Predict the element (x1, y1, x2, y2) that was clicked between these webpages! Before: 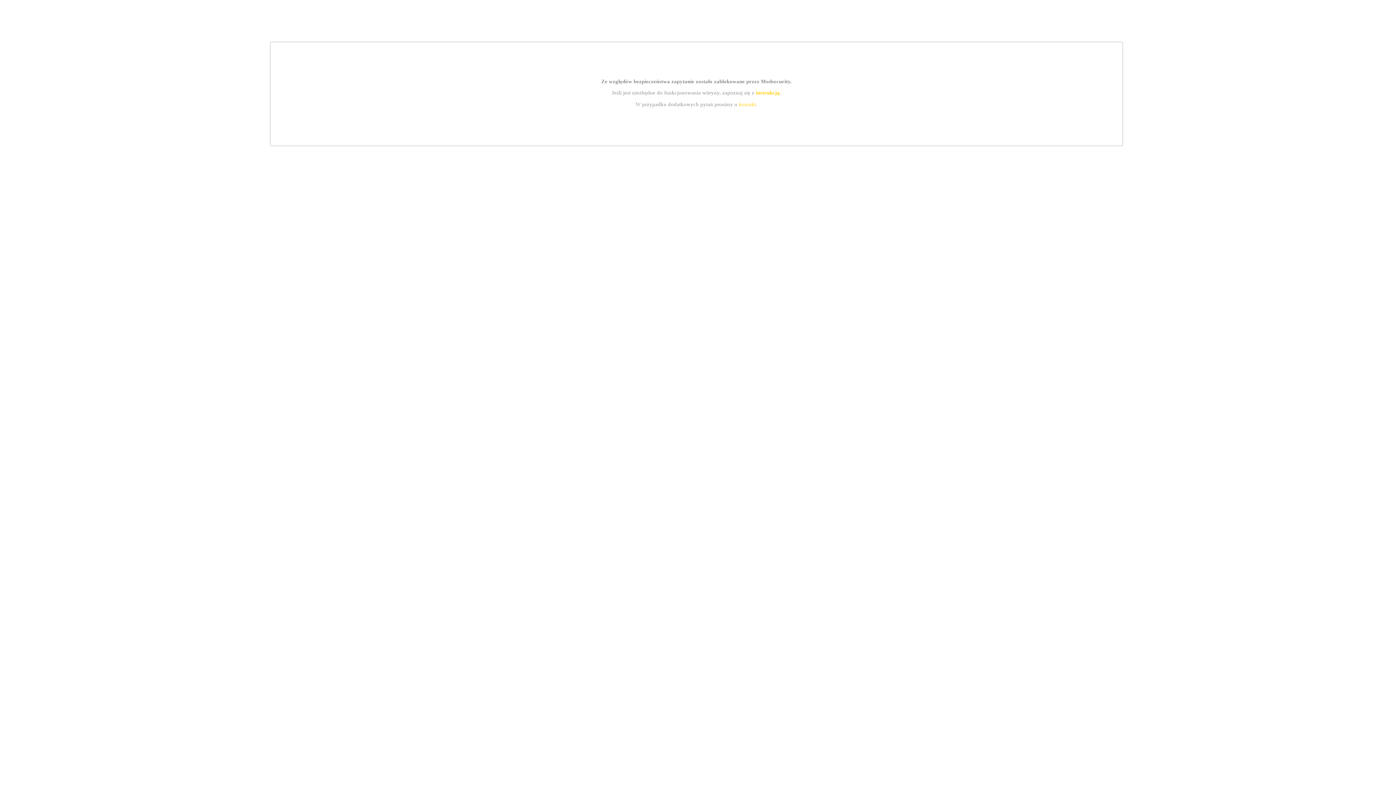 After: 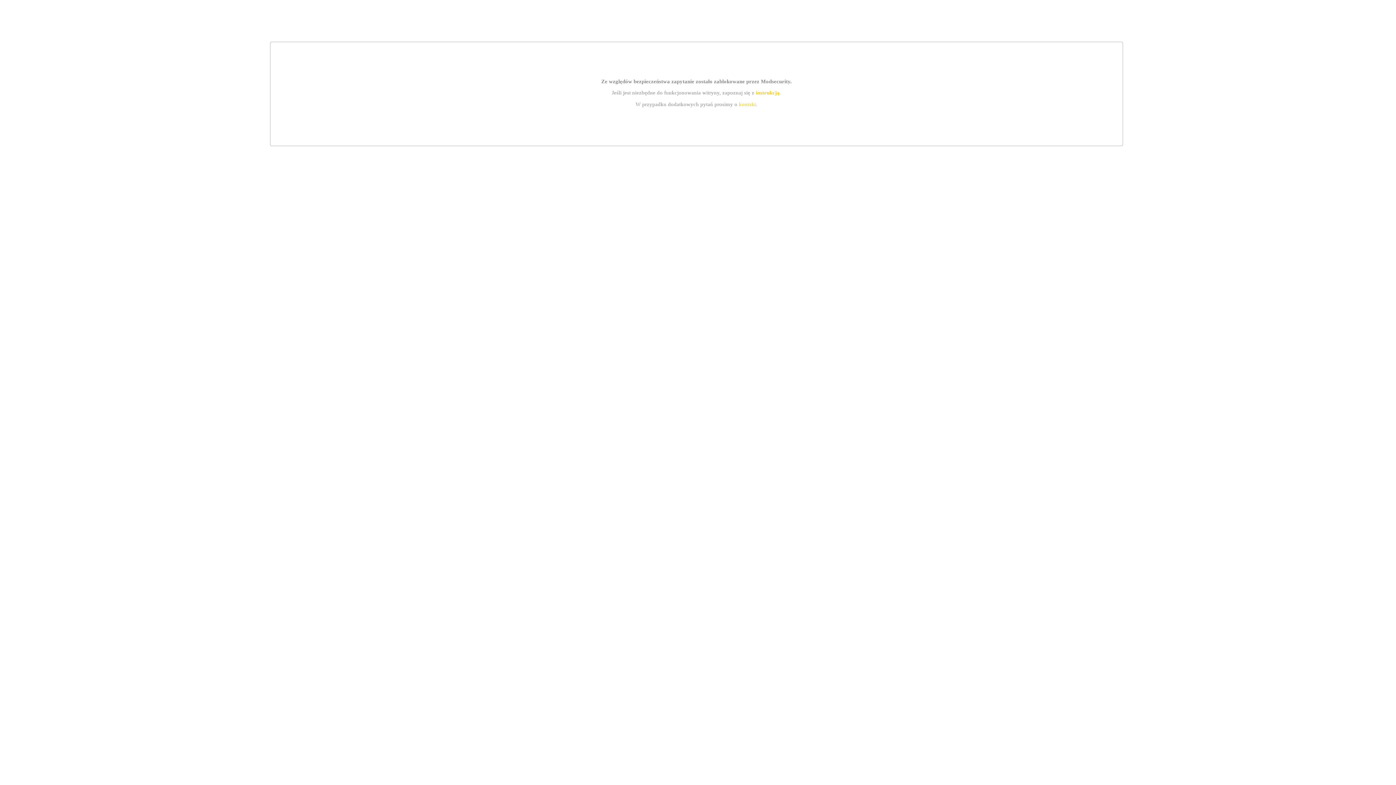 Action: bbox: (739, 101, 756, 107) label: kontakt